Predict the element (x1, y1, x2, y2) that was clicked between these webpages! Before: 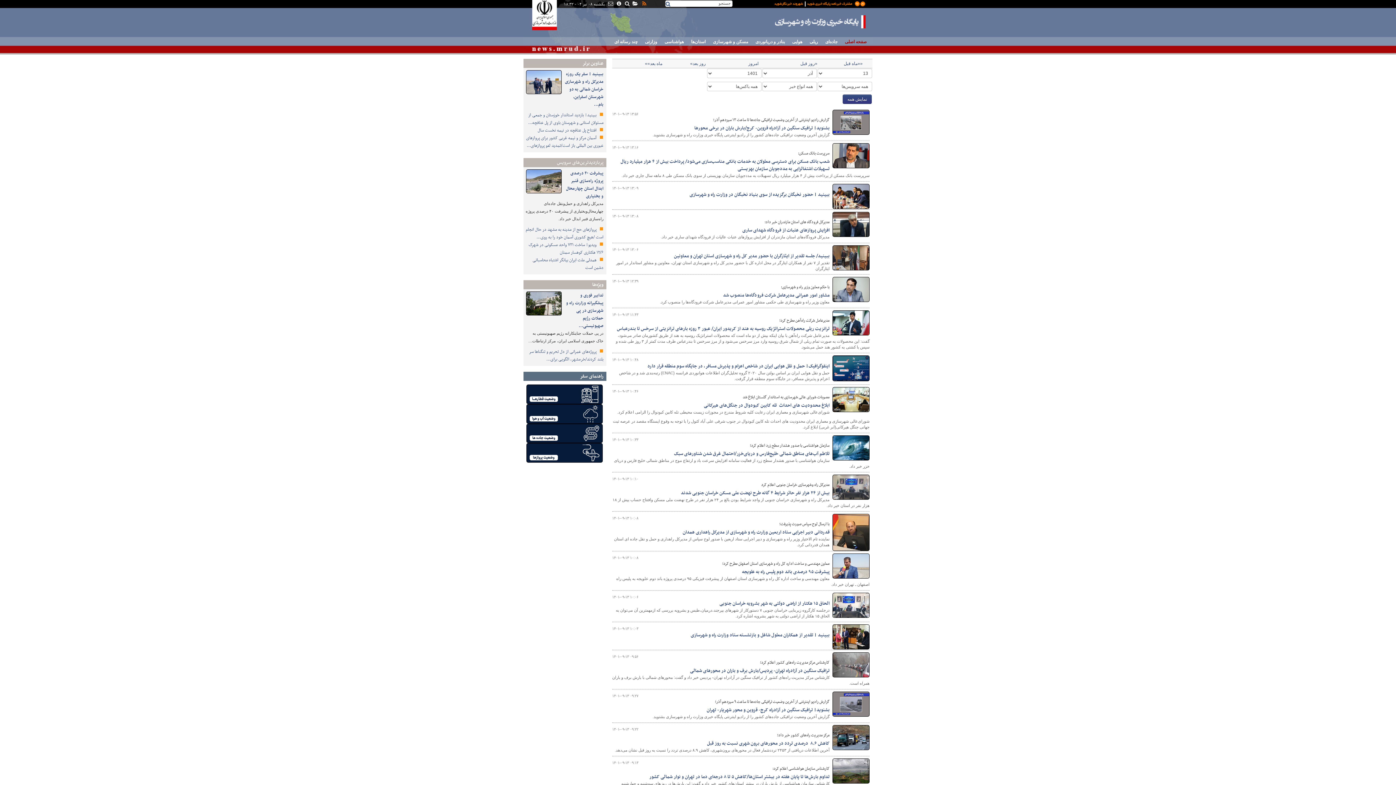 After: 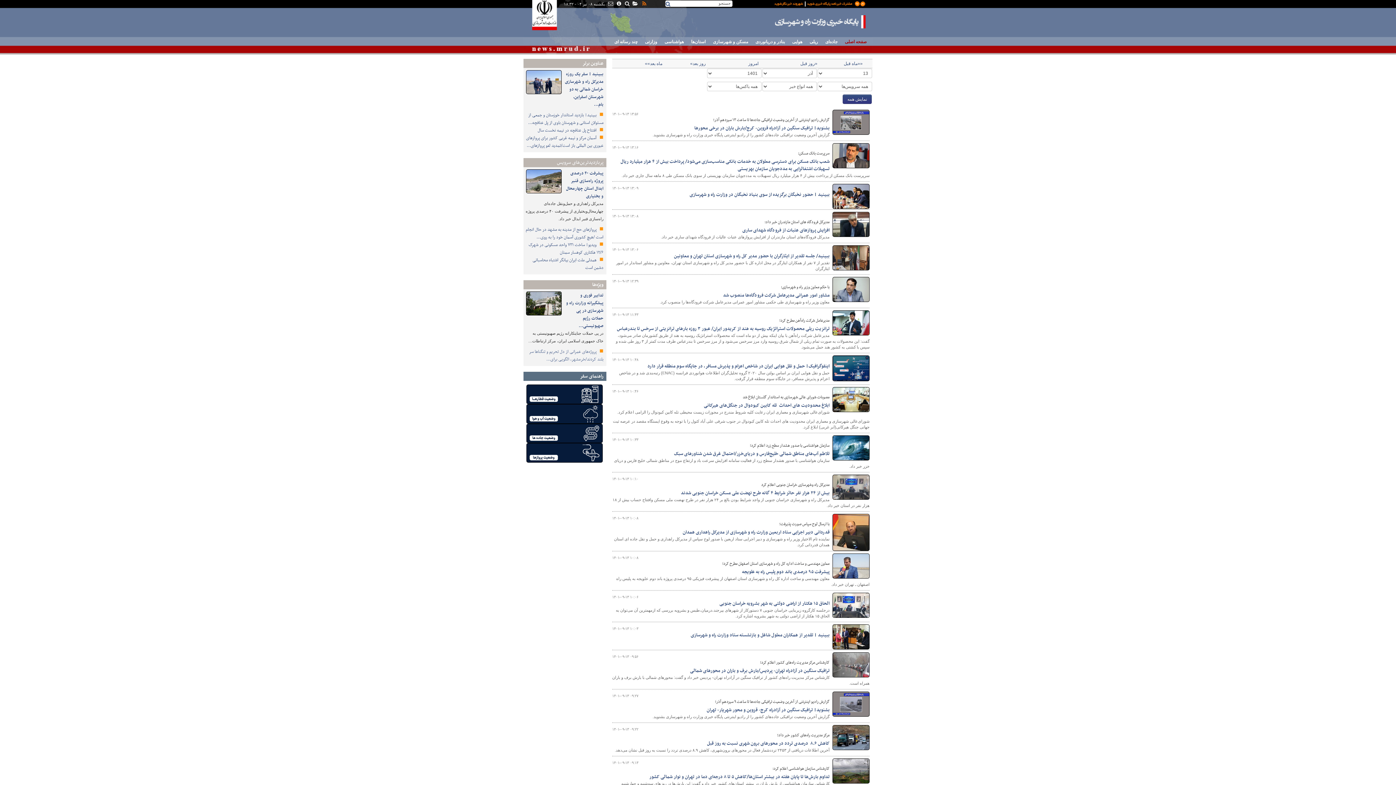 Action: label:  پروژه‌های عمرانی از دل تحریم و تنگناها سر بلند کردند/خرمشهر، الگویی برای… bbox: (529, 348, 603, 363)